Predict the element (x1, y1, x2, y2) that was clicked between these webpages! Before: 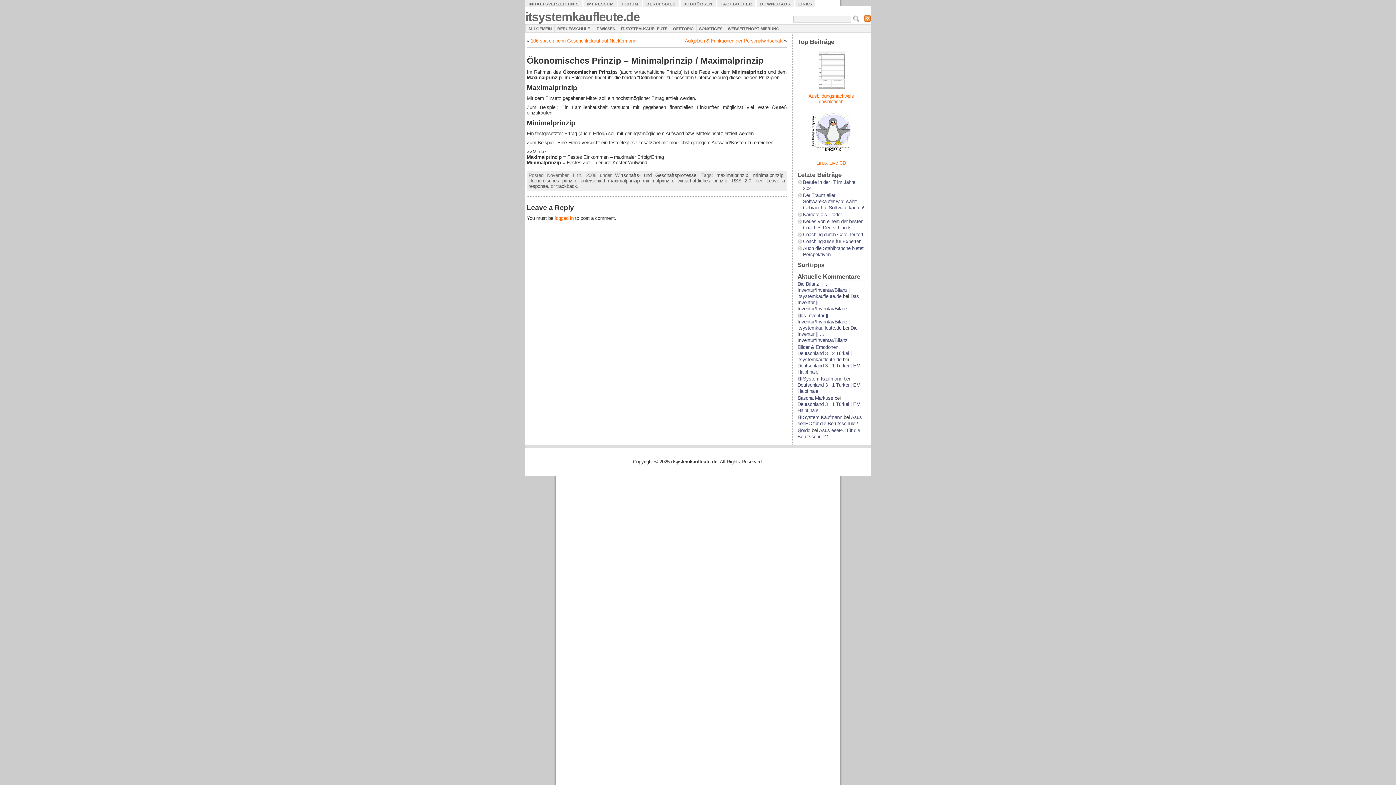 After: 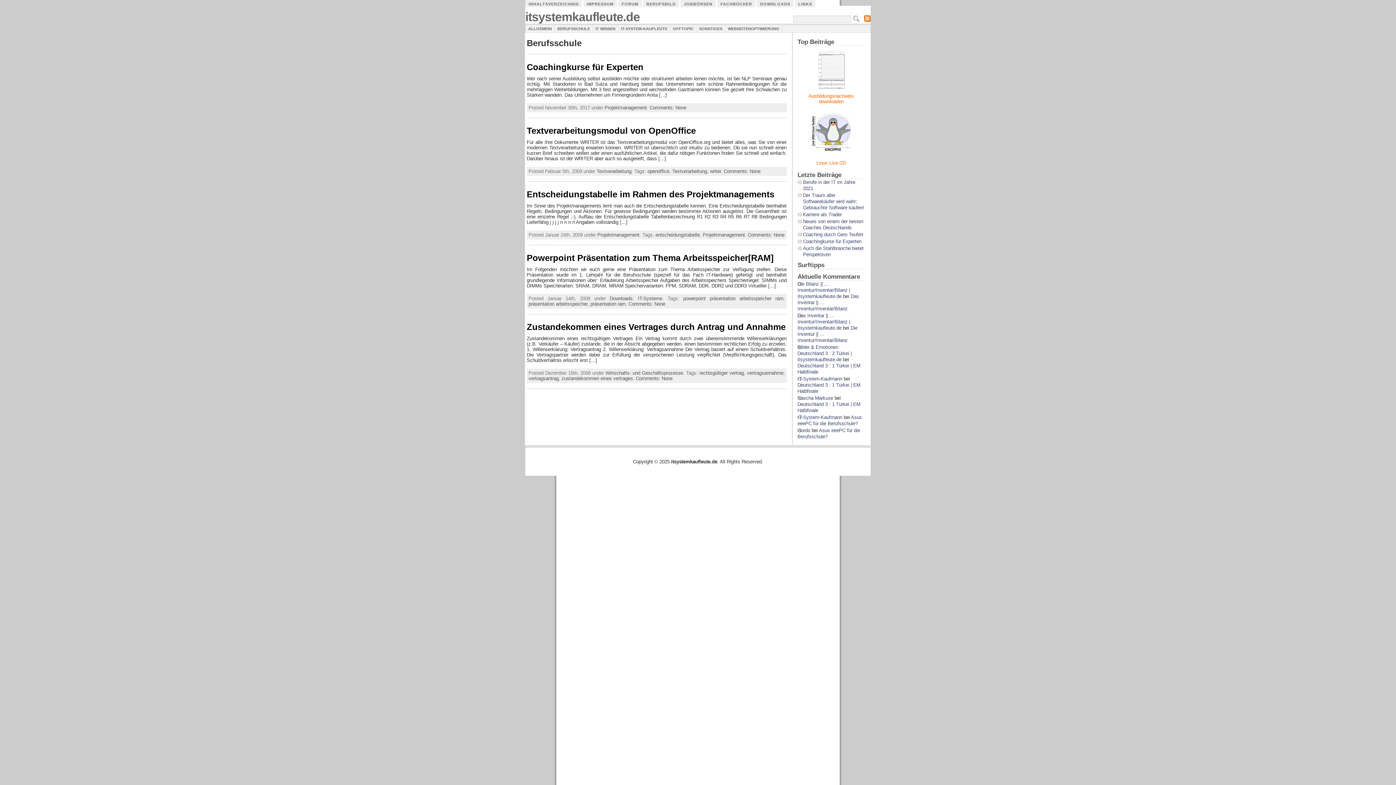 Action: bbox: (554, 24, 593, 32) label: BERUFSSCHULE